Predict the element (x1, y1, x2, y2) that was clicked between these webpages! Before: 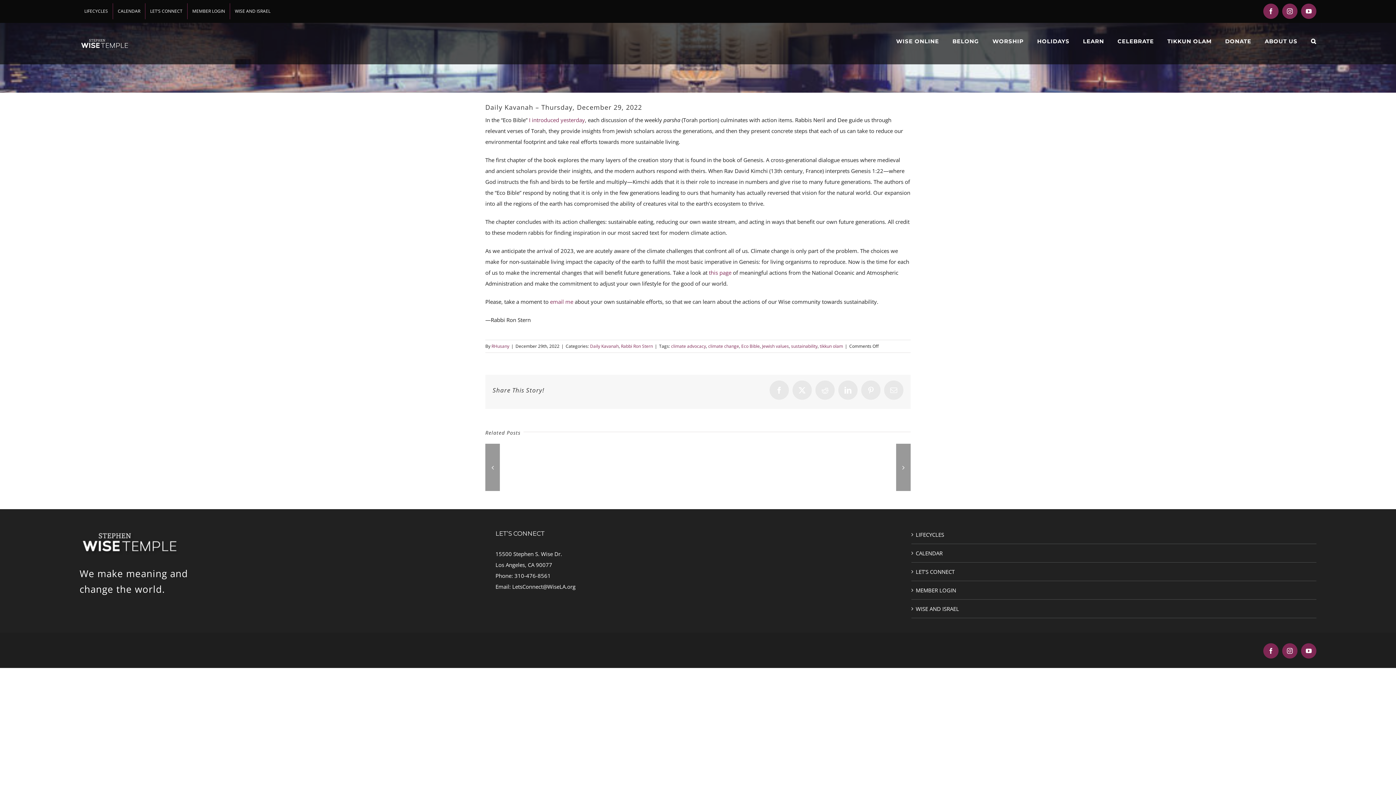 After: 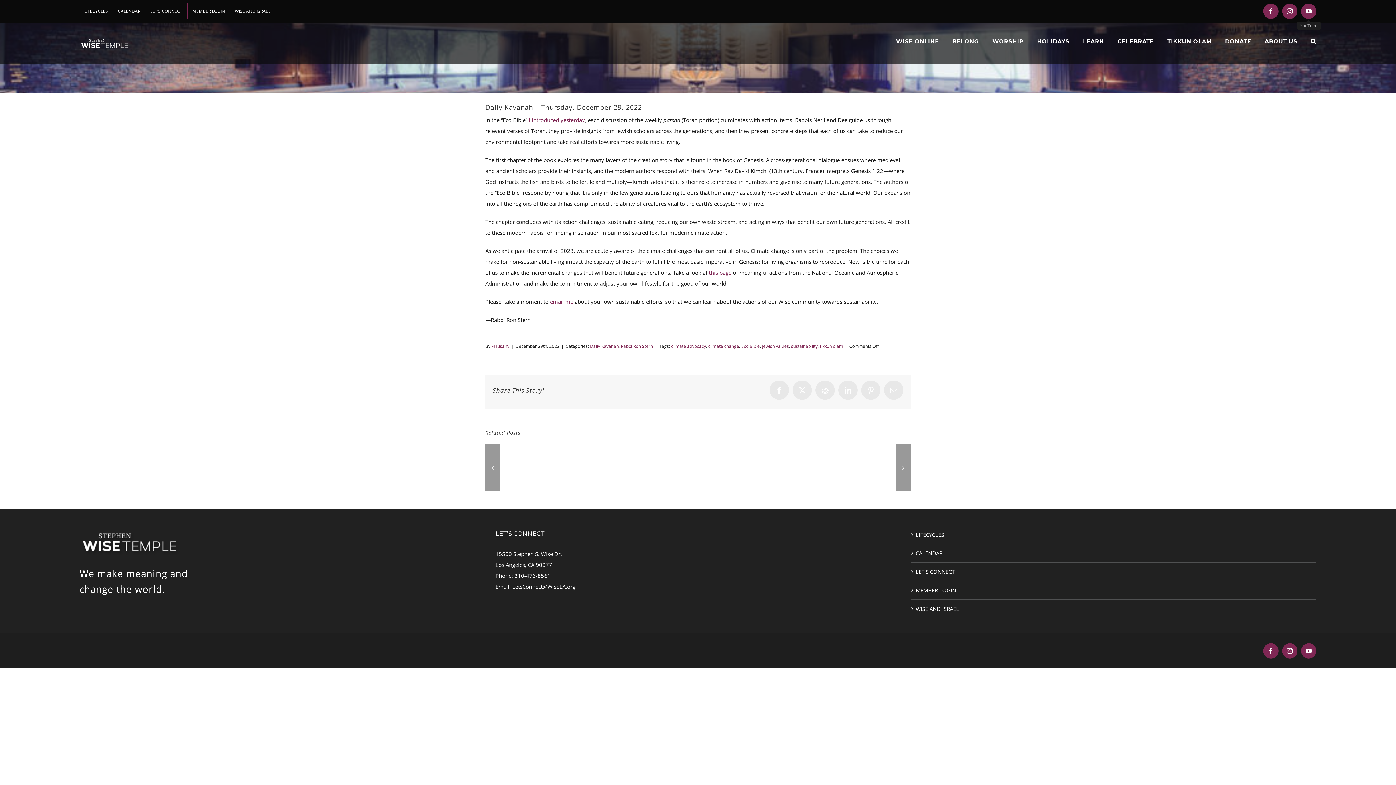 Action: bbox: (1301, 3, 1316, 18) label: YouTube